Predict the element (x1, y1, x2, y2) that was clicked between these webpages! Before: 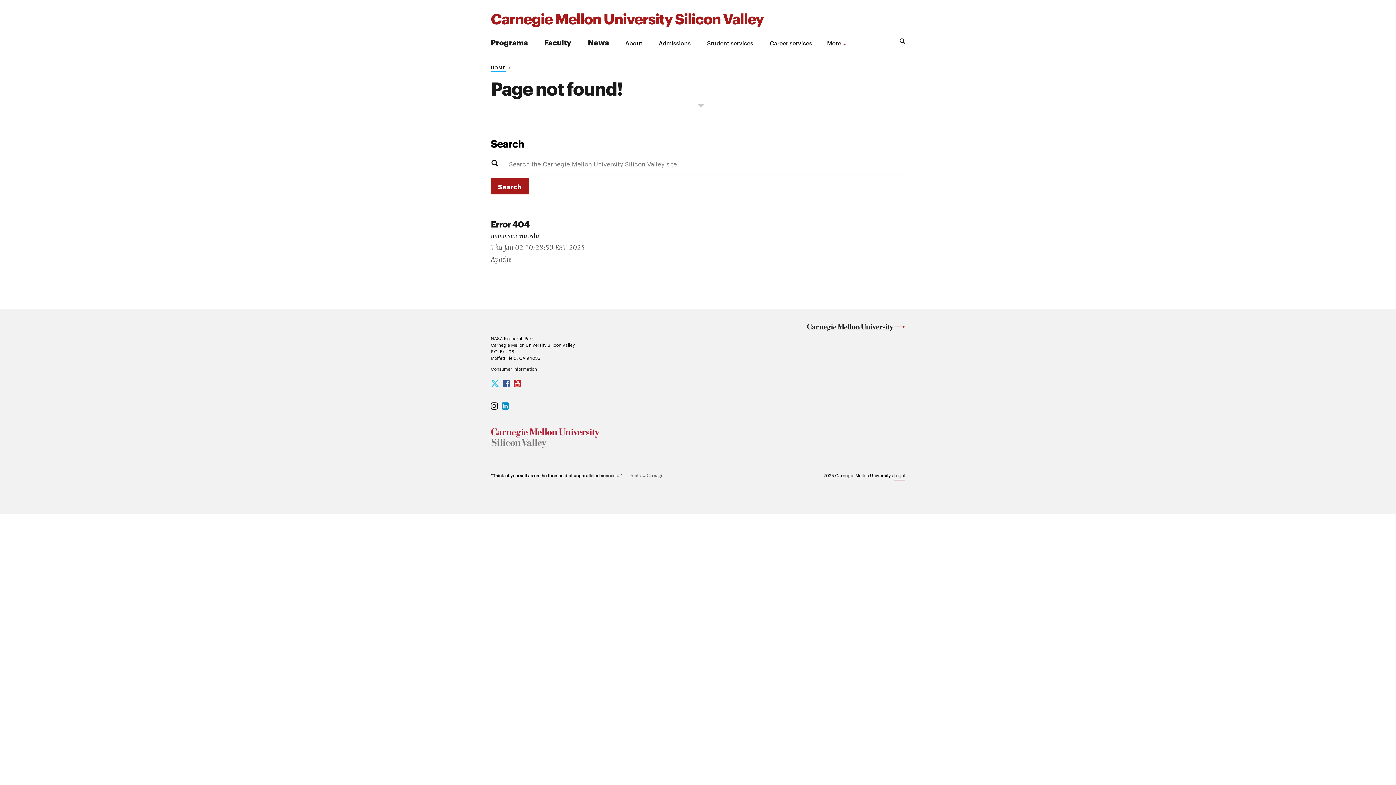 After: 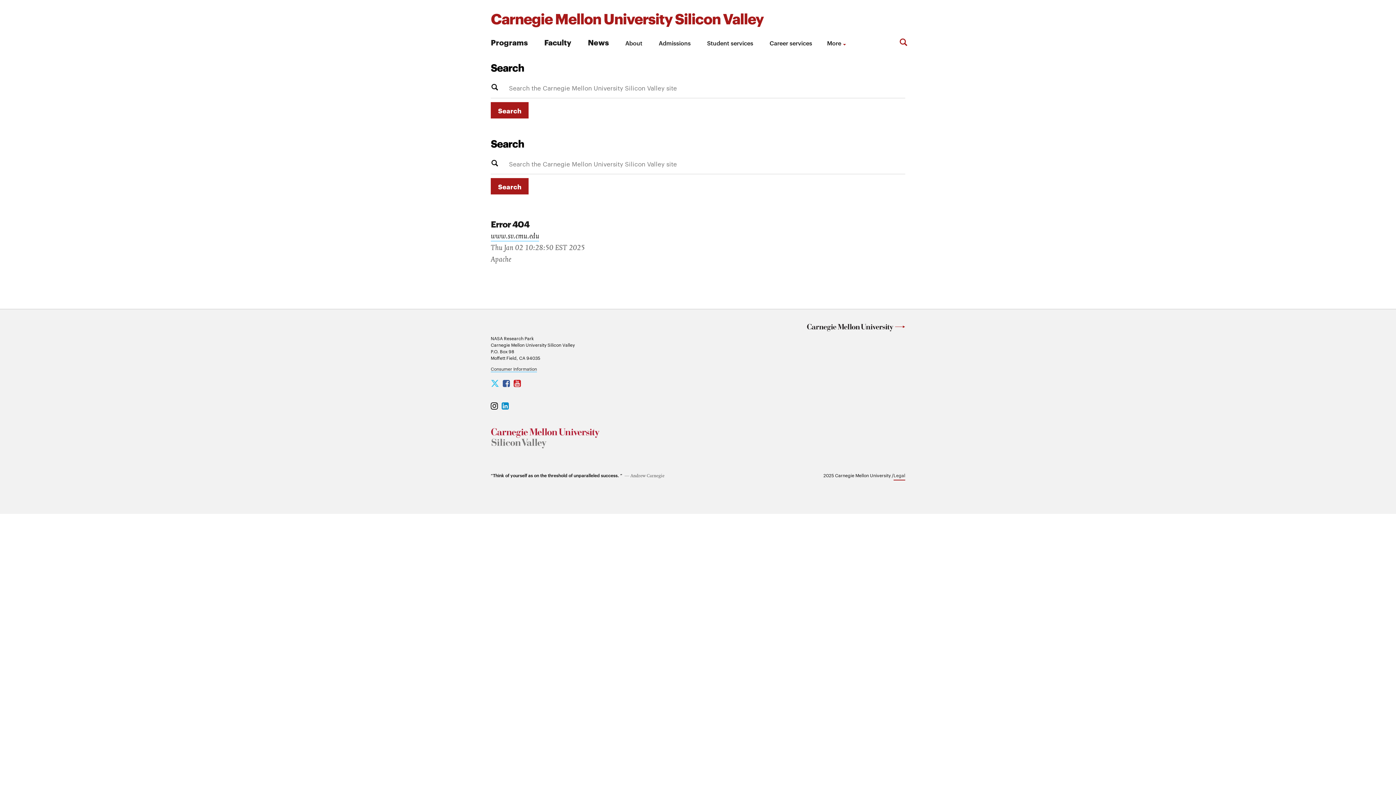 Action: bbox: (899, 38, 905, 44)